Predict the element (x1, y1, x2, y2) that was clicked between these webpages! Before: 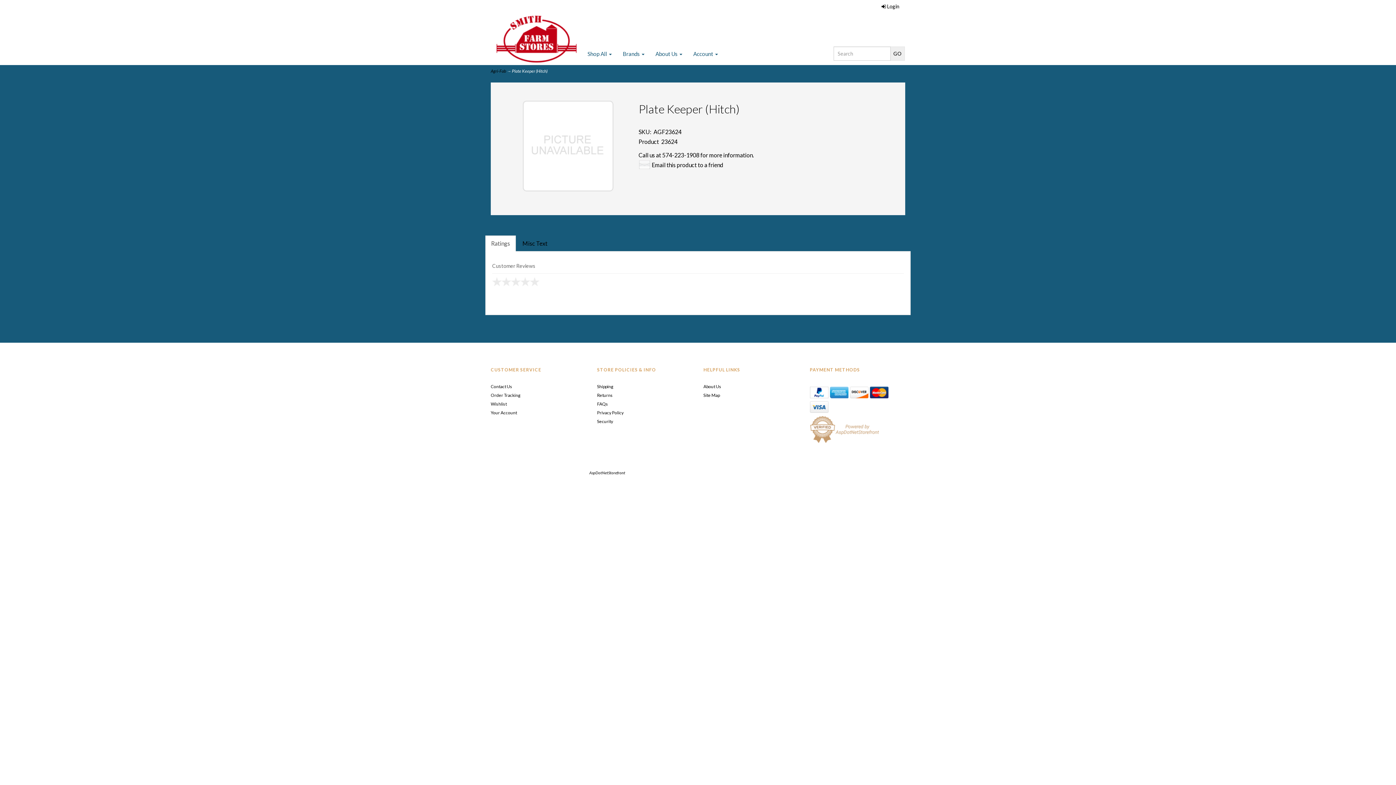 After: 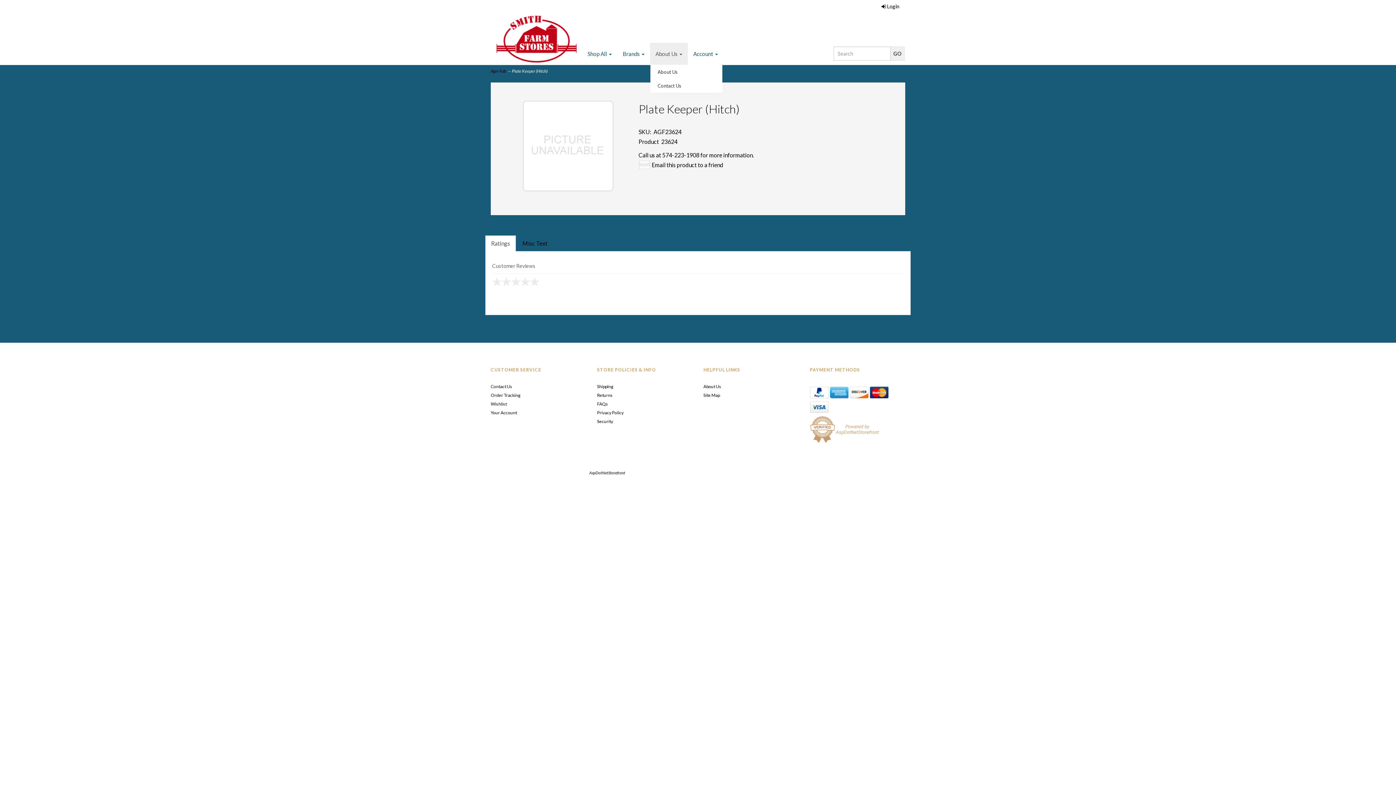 Action: label: About Us  bbox: (650, 42, 688, 64)